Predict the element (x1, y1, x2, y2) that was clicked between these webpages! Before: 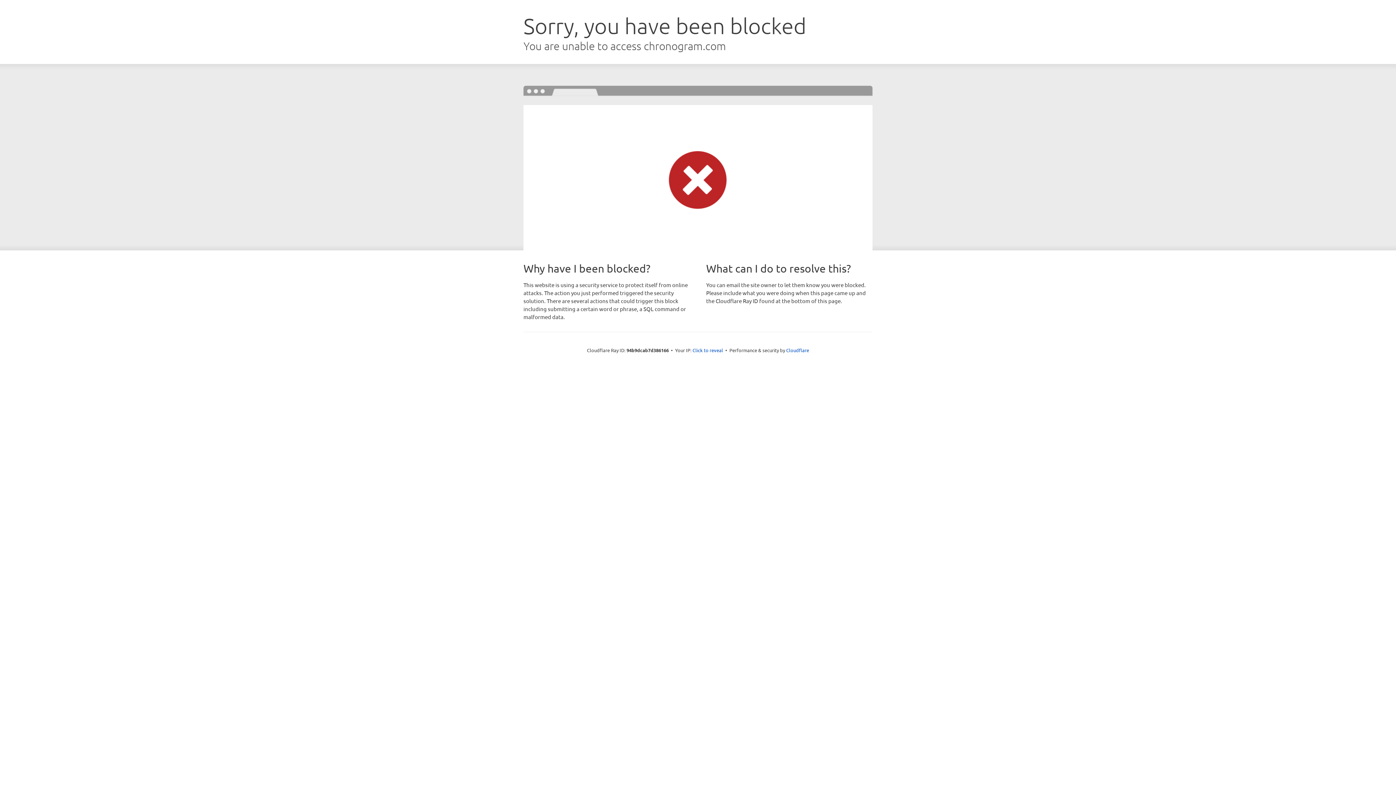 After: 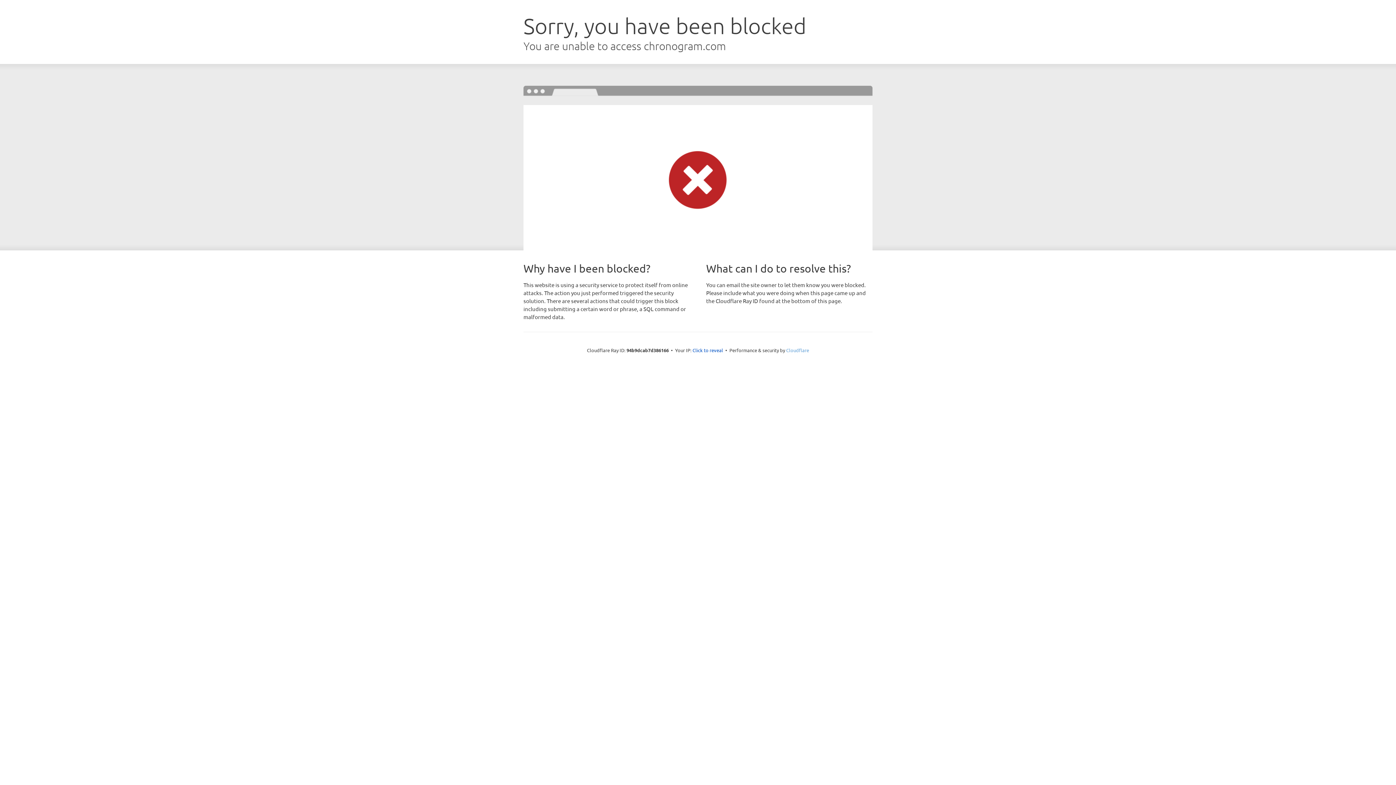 Action: bbox: (786, 347, 809, 353) label: Cloudflare